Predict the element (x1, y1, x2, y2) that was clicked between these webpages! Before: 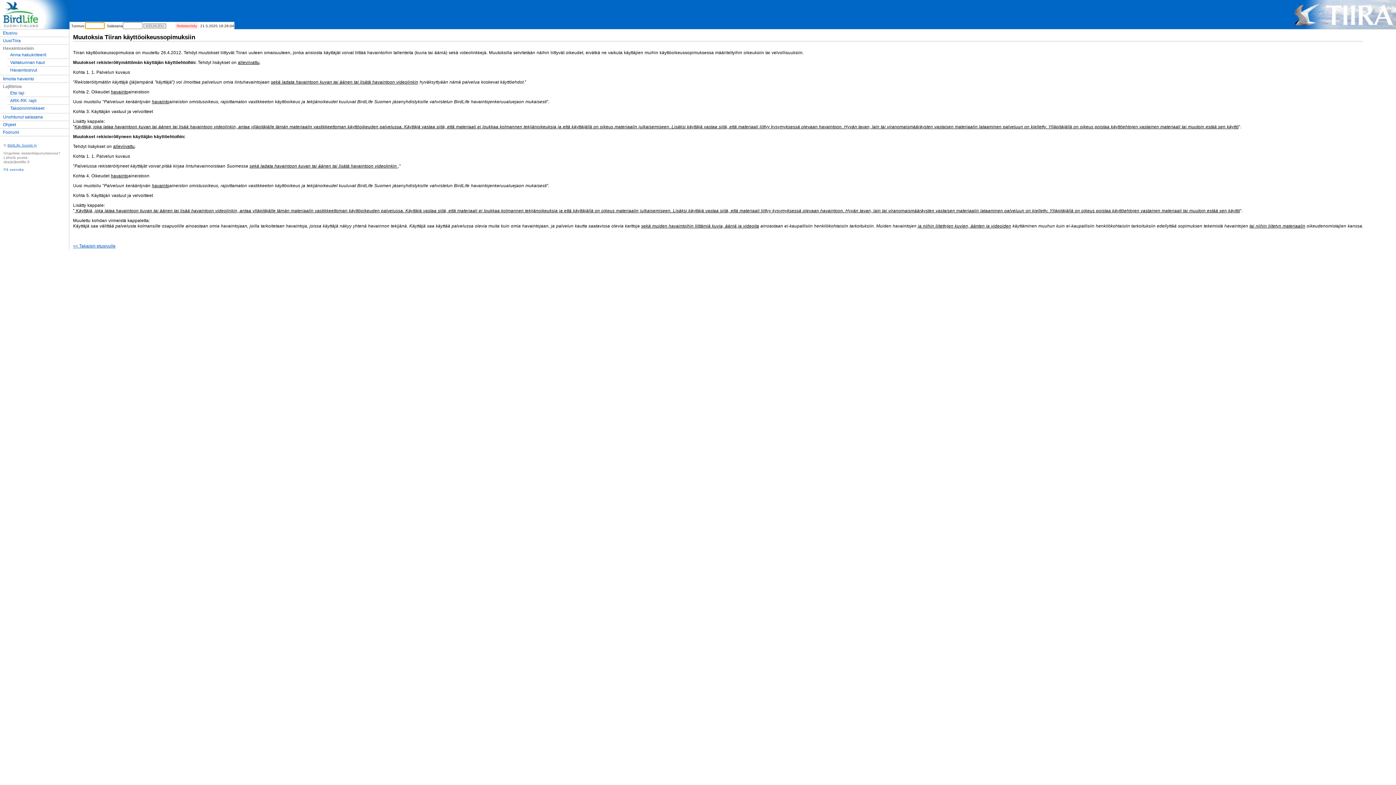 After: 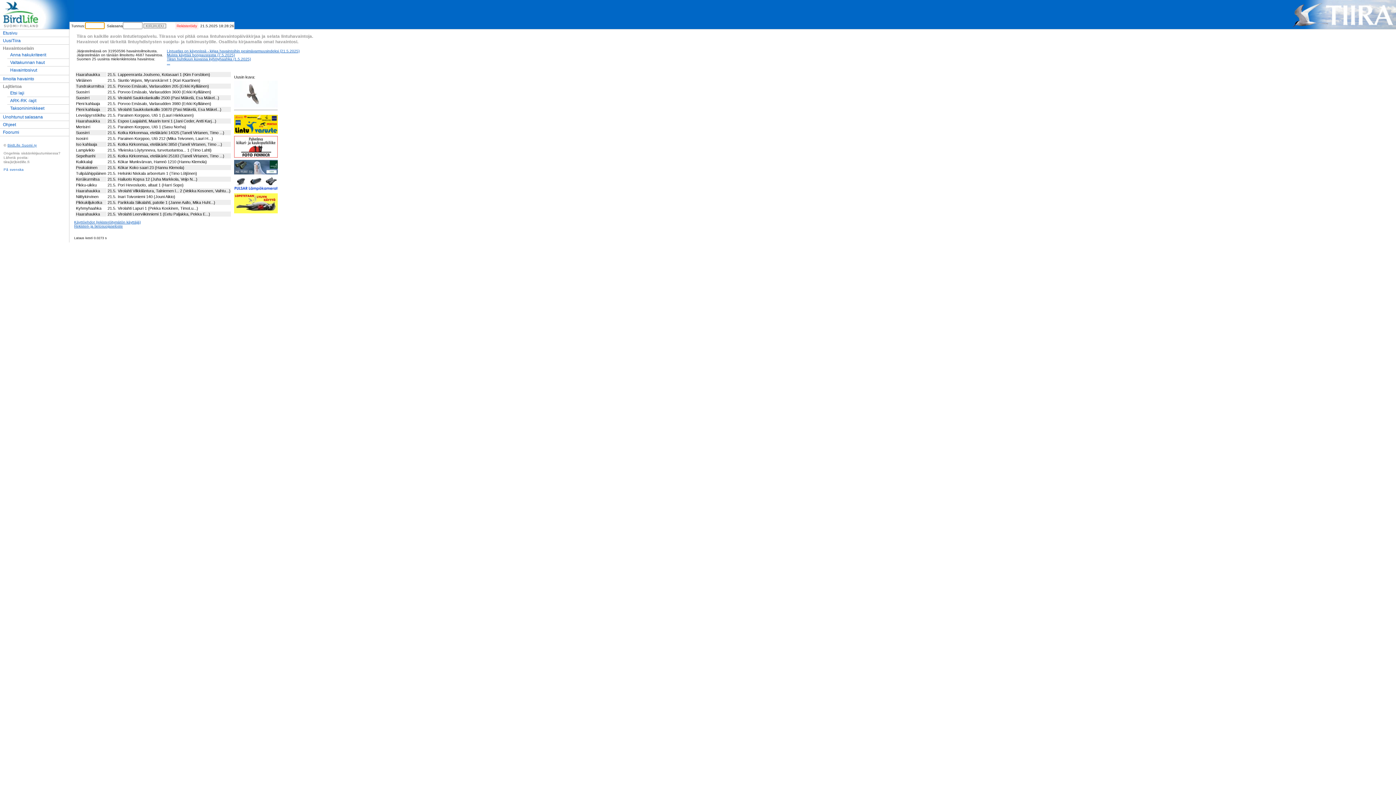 Action: label: << Takaisin etusivulle bbox: (73, 243, 115, 248)